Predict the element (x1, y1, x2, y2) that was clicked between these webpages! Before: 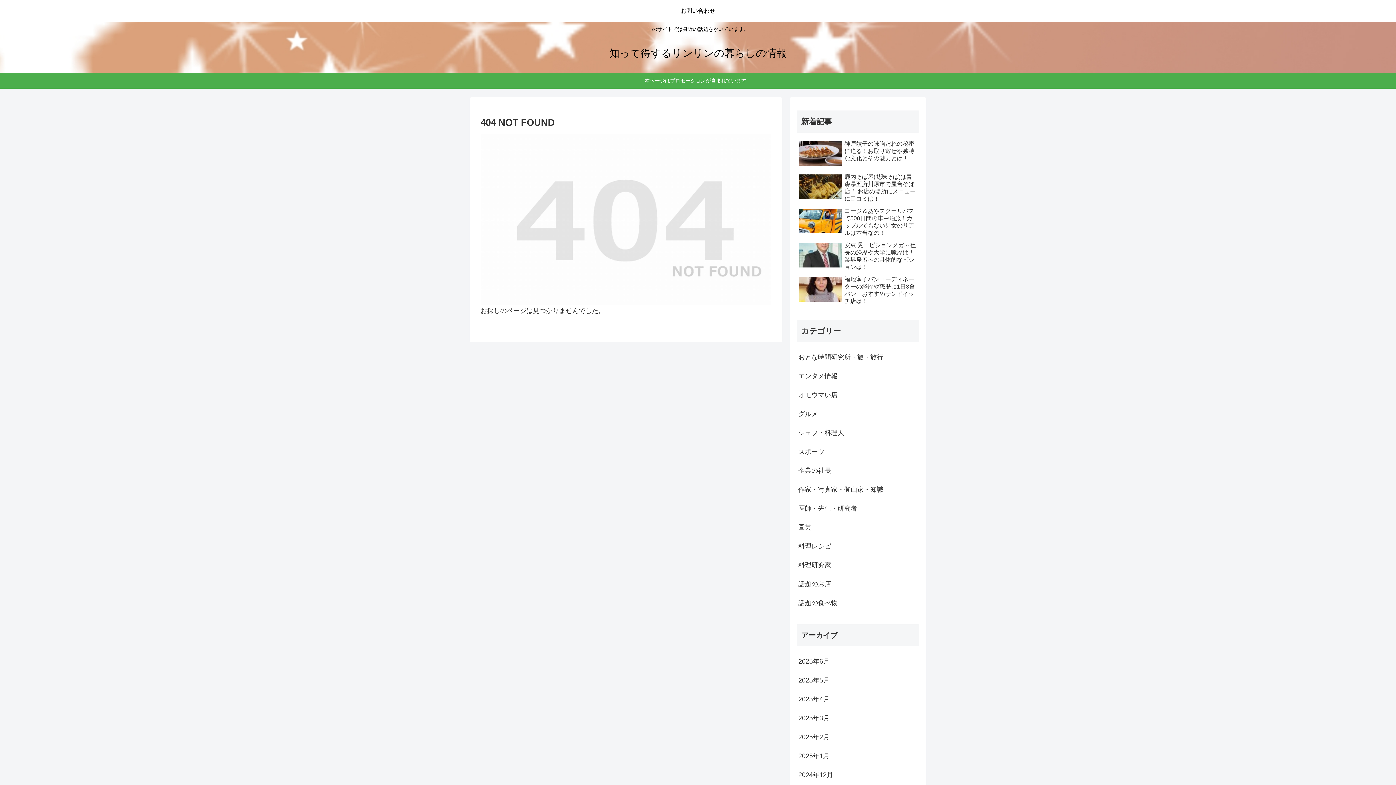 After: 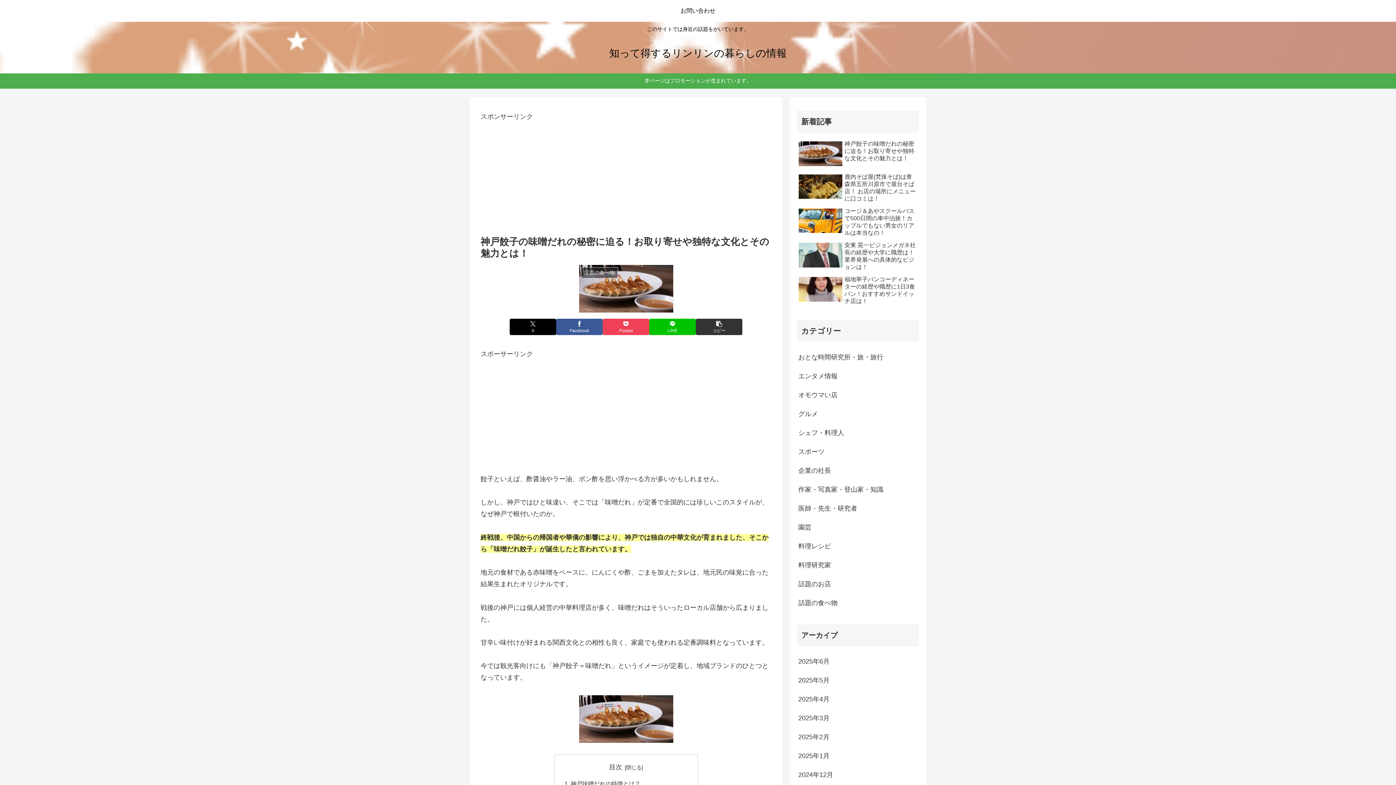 Action: bbox: (797, 138, 919, 170) label: 神戸餃子の味噌だれの秘密に迫る！お取り寄せや独特な文化とその魅力とは！